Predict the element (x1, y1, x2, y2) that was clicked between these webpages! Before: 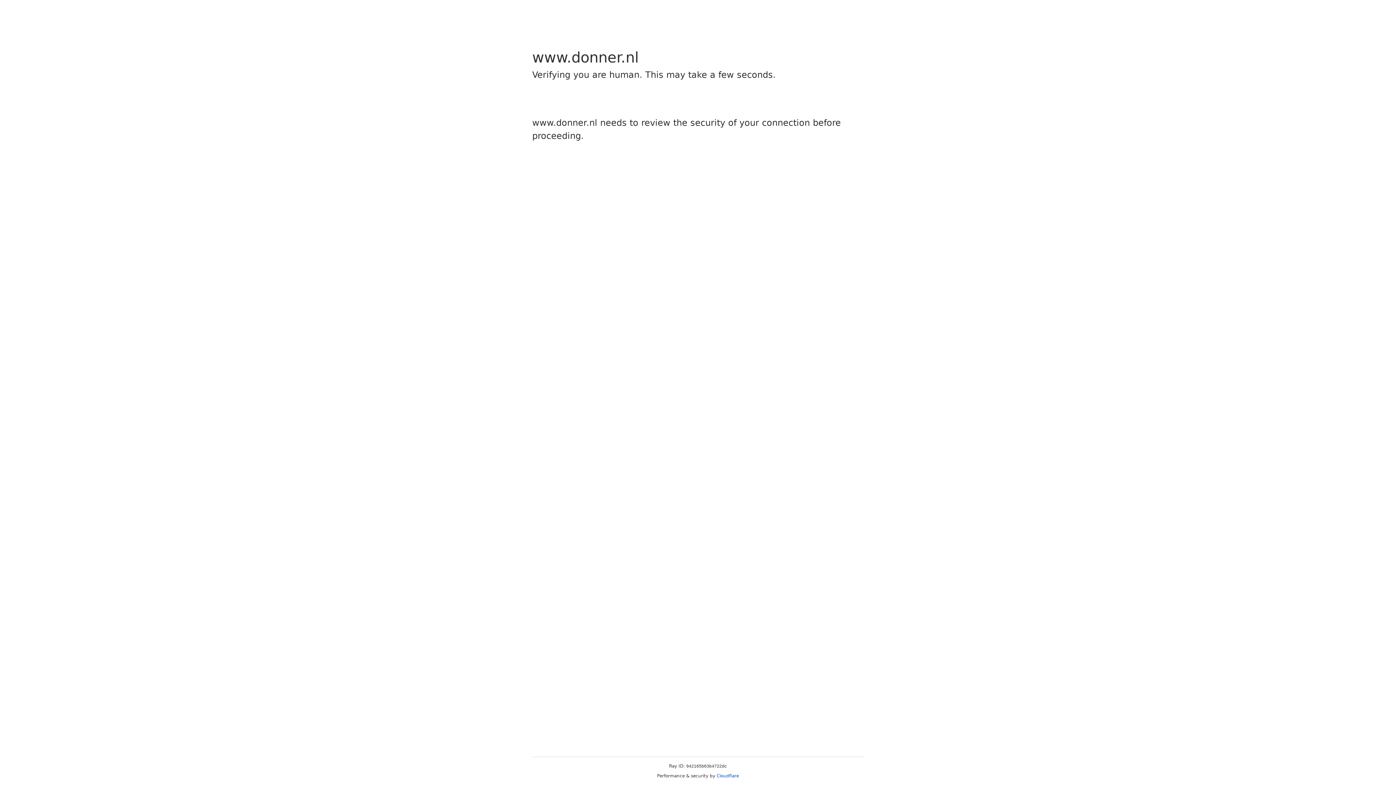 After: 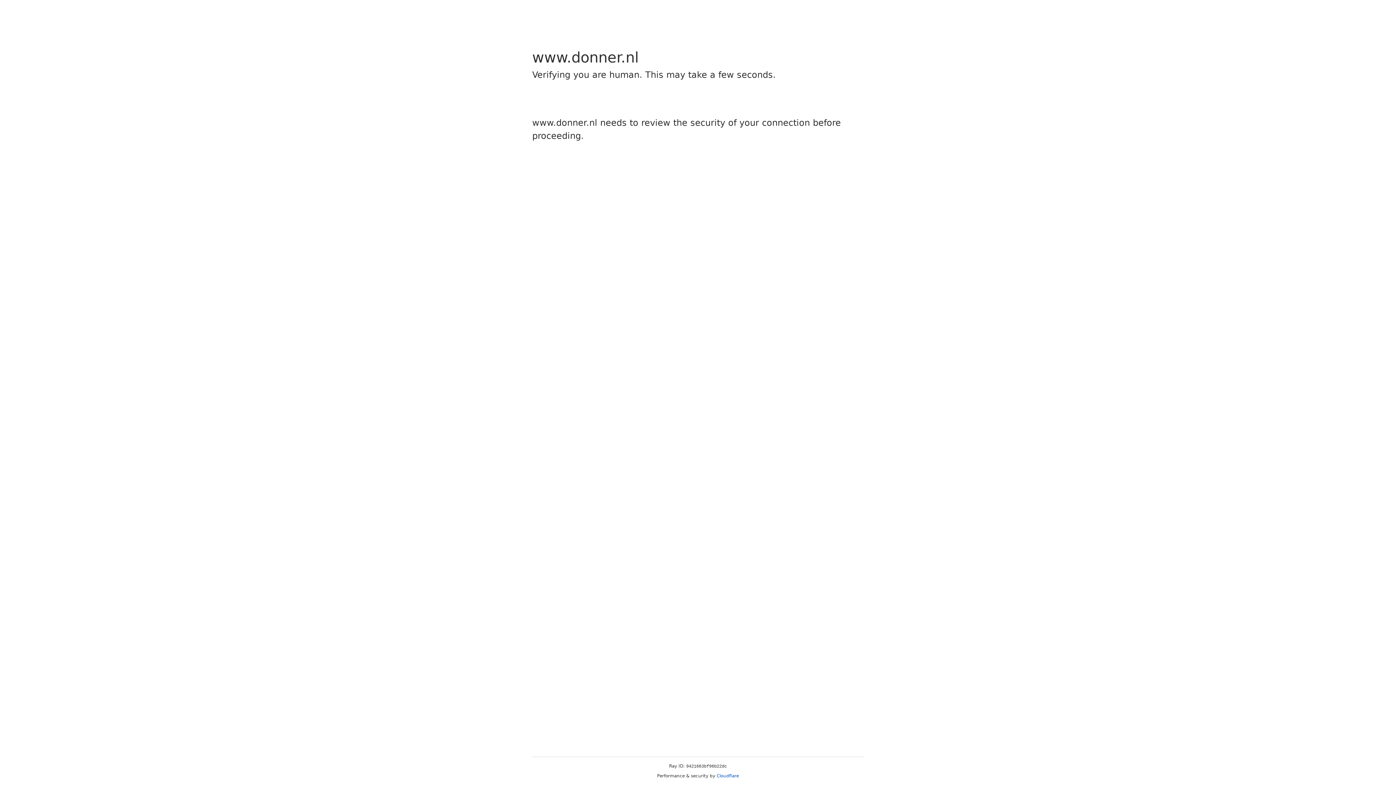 Action: bbox: (716, 773, 739, 778) label: Cloudflare